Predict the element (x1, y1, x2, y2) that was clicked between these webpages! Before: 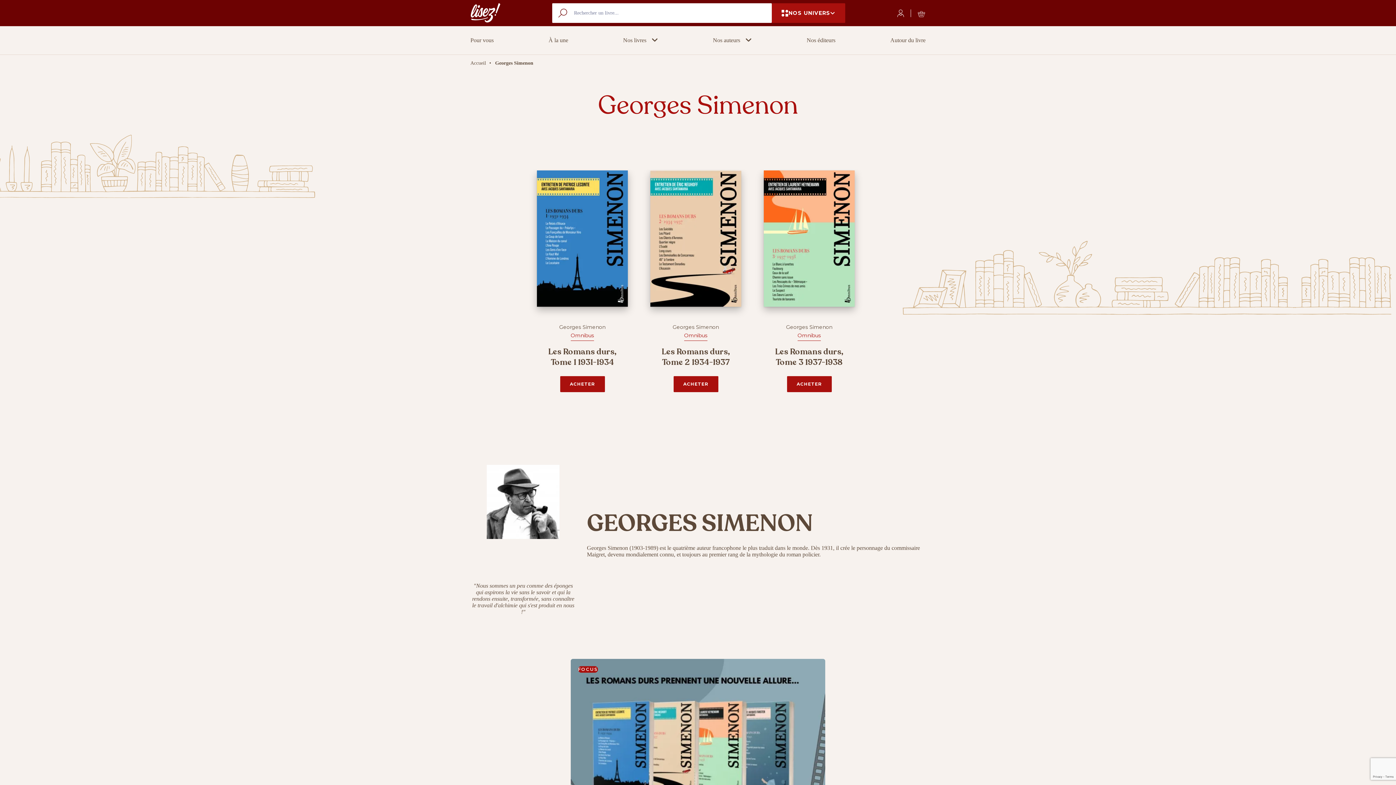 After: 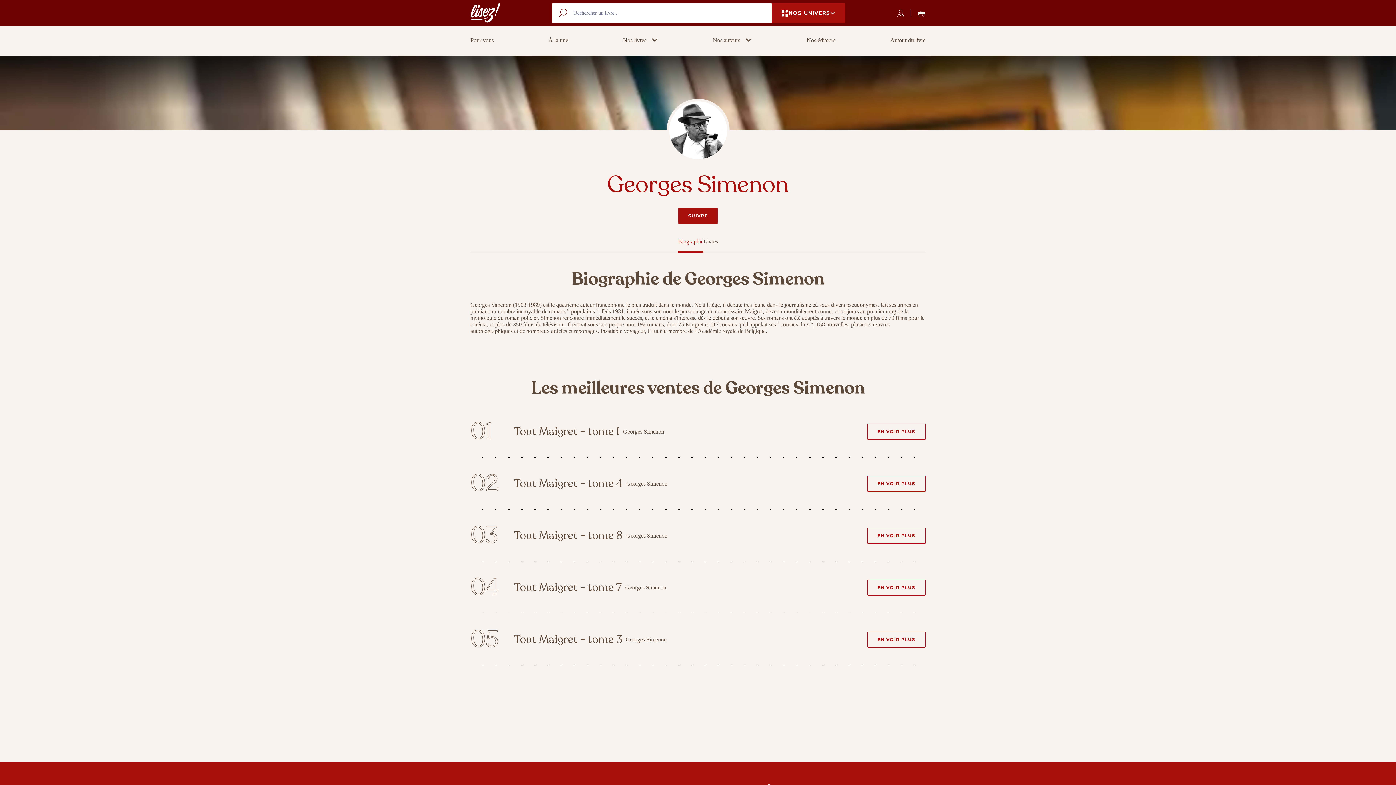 Action: label: Georges Simenon bbox: (672, 324, 719, 330)